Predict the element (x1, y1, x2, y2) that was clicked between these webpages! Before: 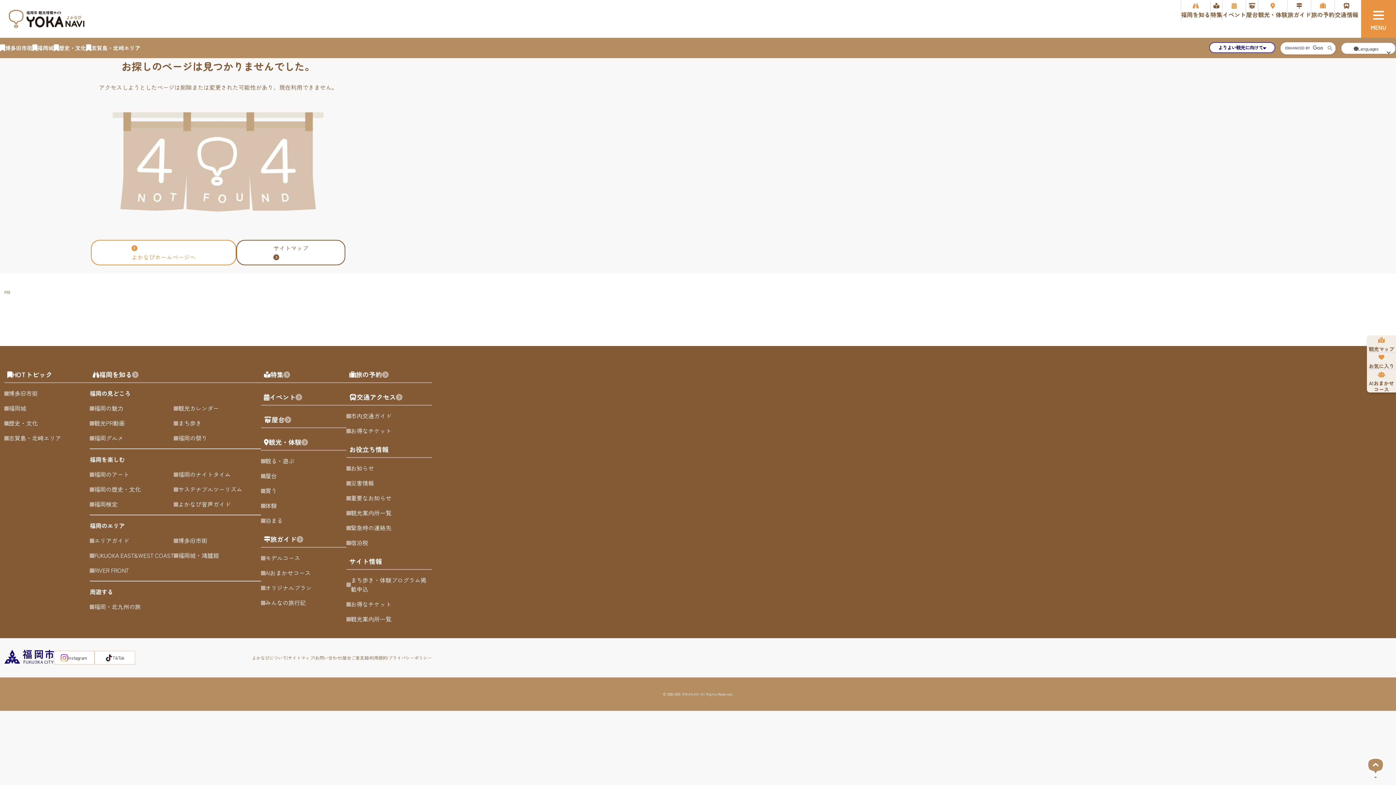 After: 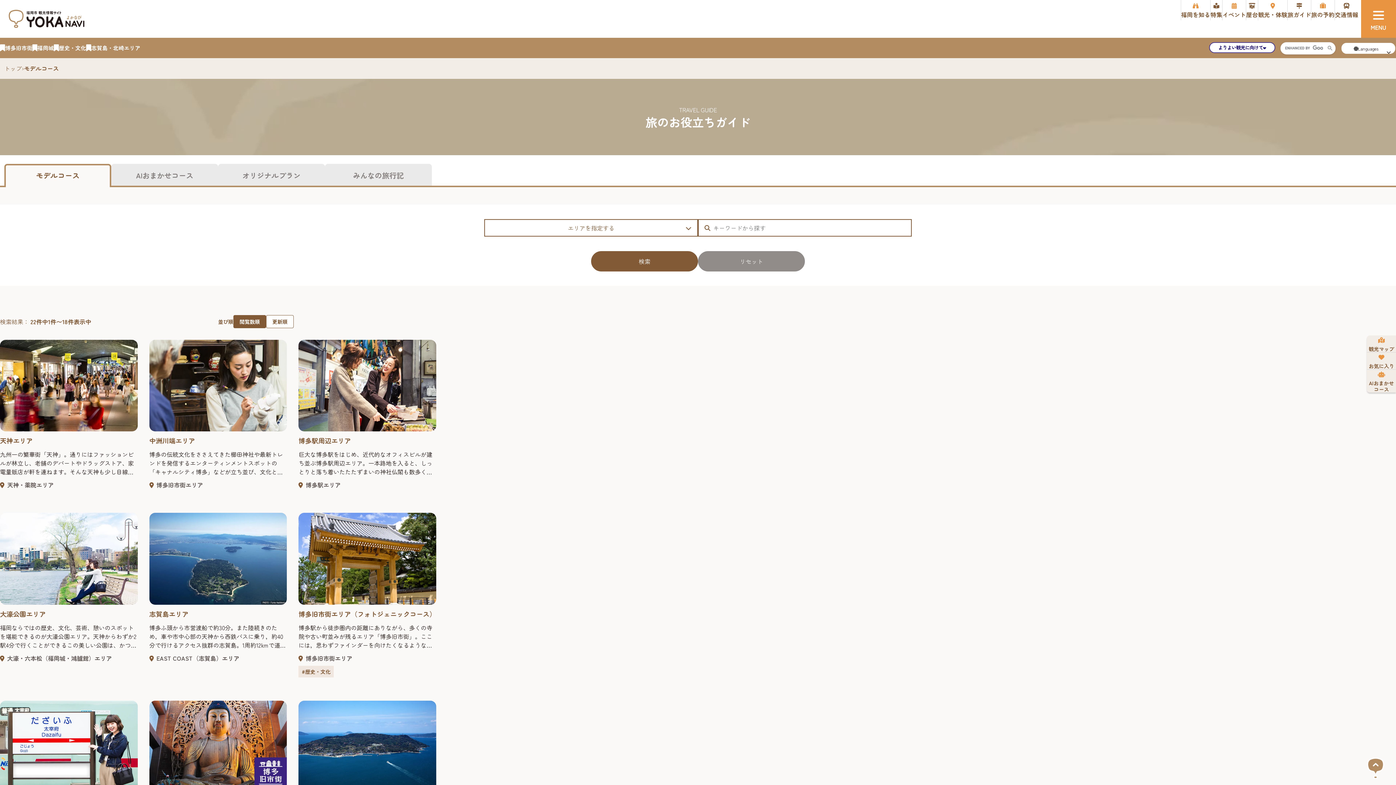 Action: label: 旅ガイド bbox: (1287, 0, 1311, 20)